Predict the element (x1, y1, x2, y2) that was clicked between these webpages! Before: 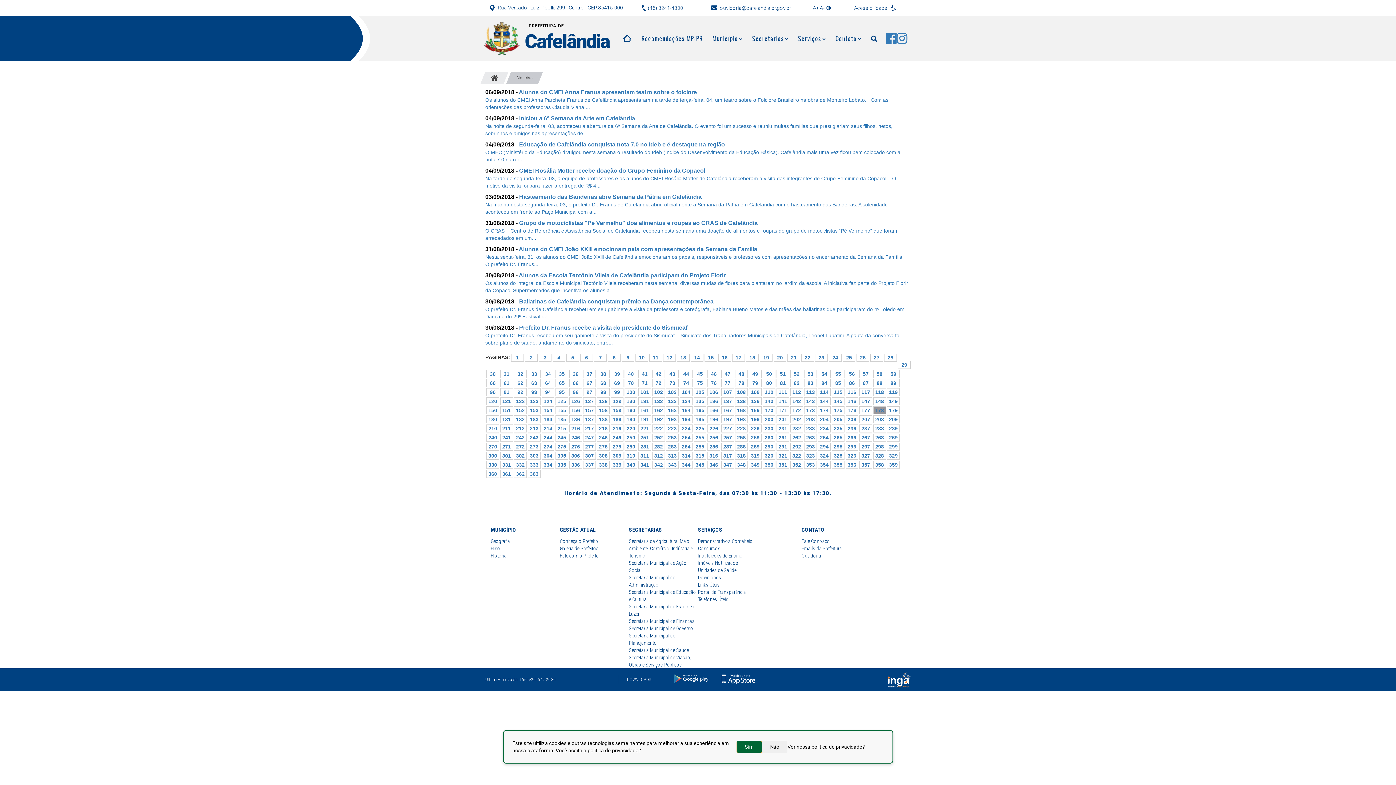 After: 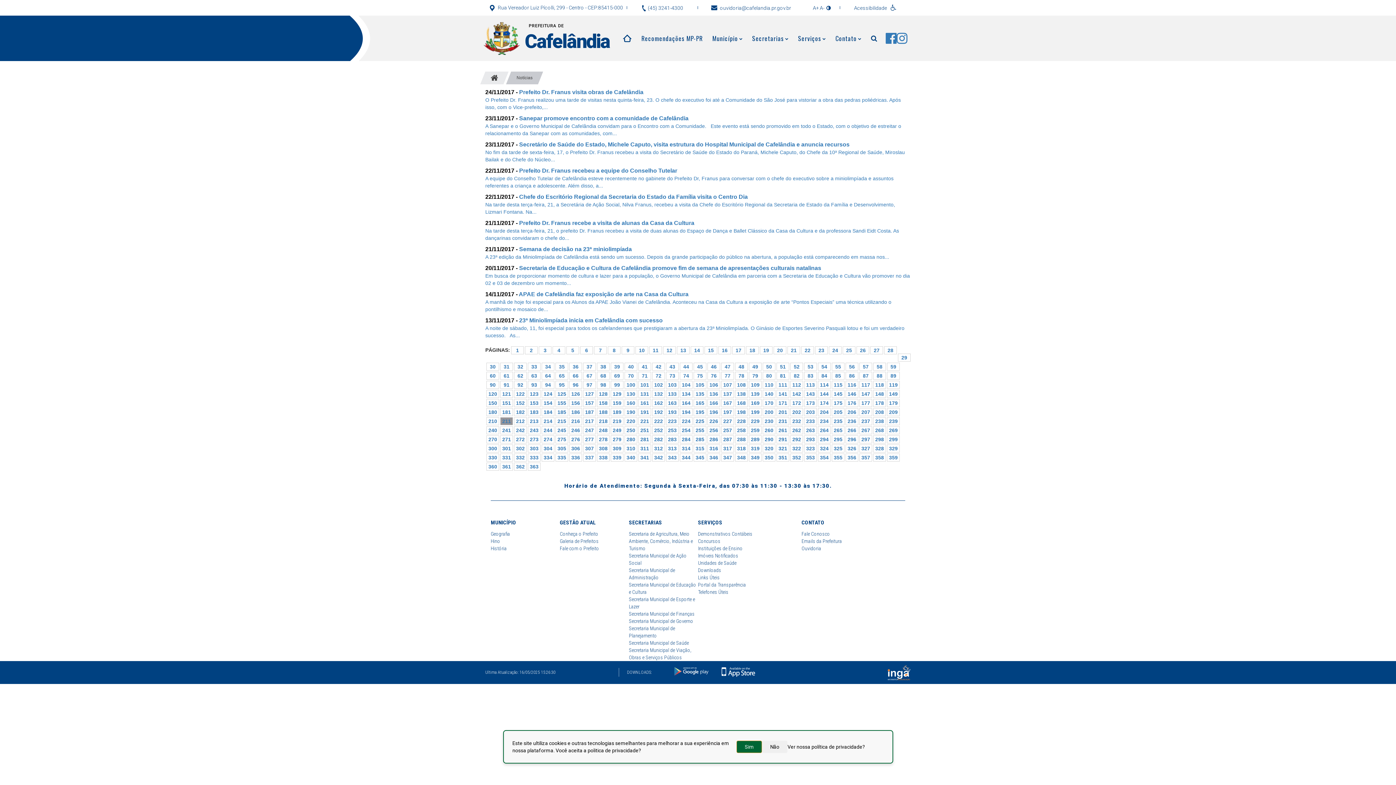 Action: bbox: (500, 425, 512, 432) label: 211